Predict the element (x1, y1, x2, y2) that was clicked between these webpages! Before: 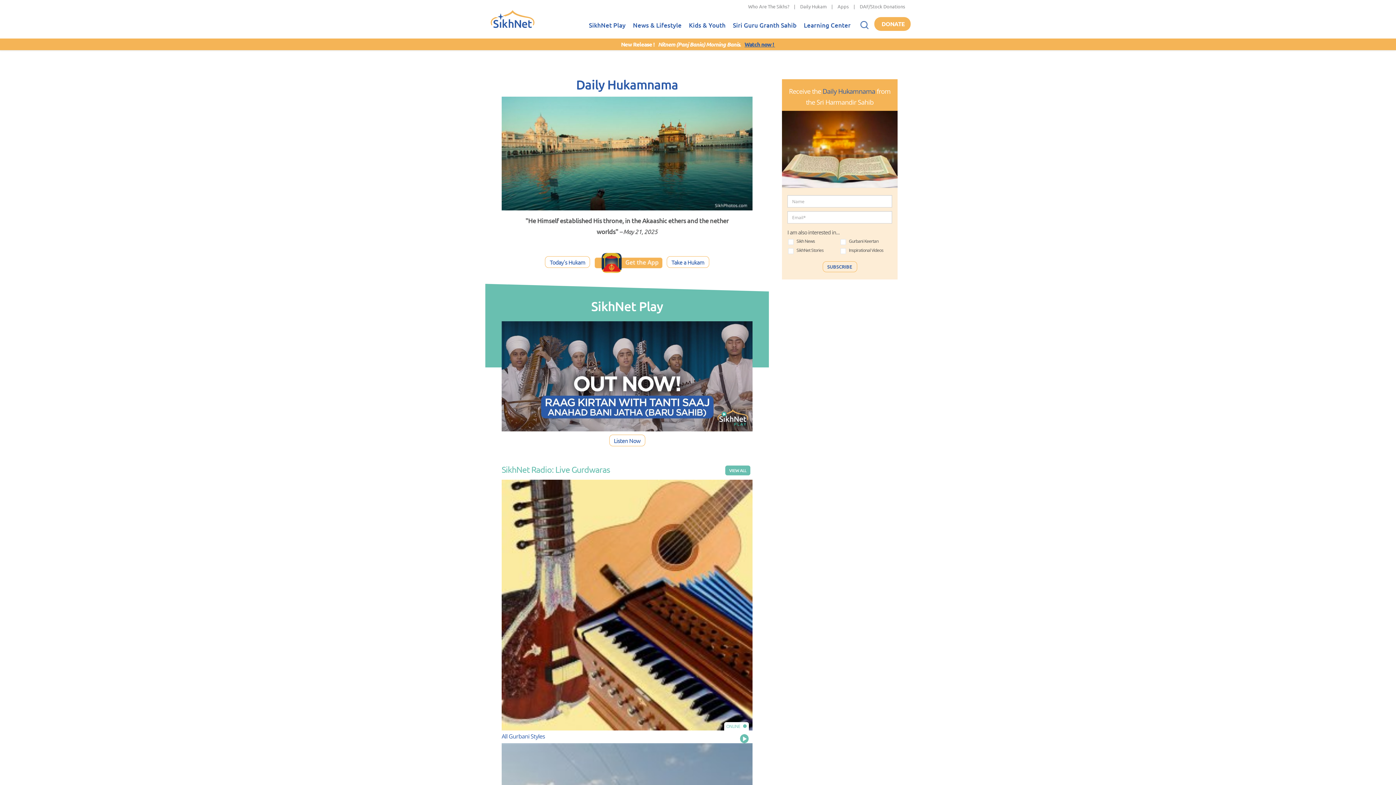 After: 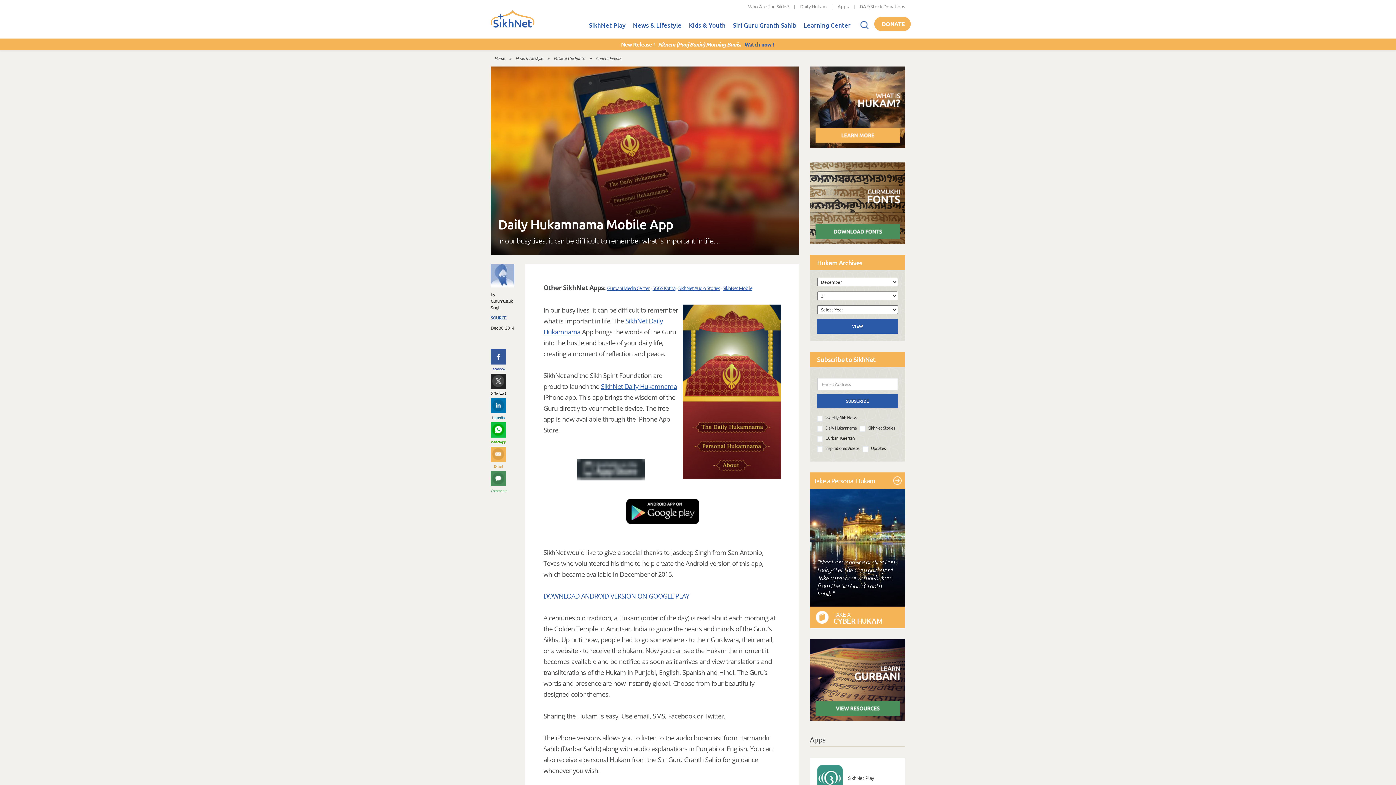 Action: bbox: (594, 257, 662, 266)